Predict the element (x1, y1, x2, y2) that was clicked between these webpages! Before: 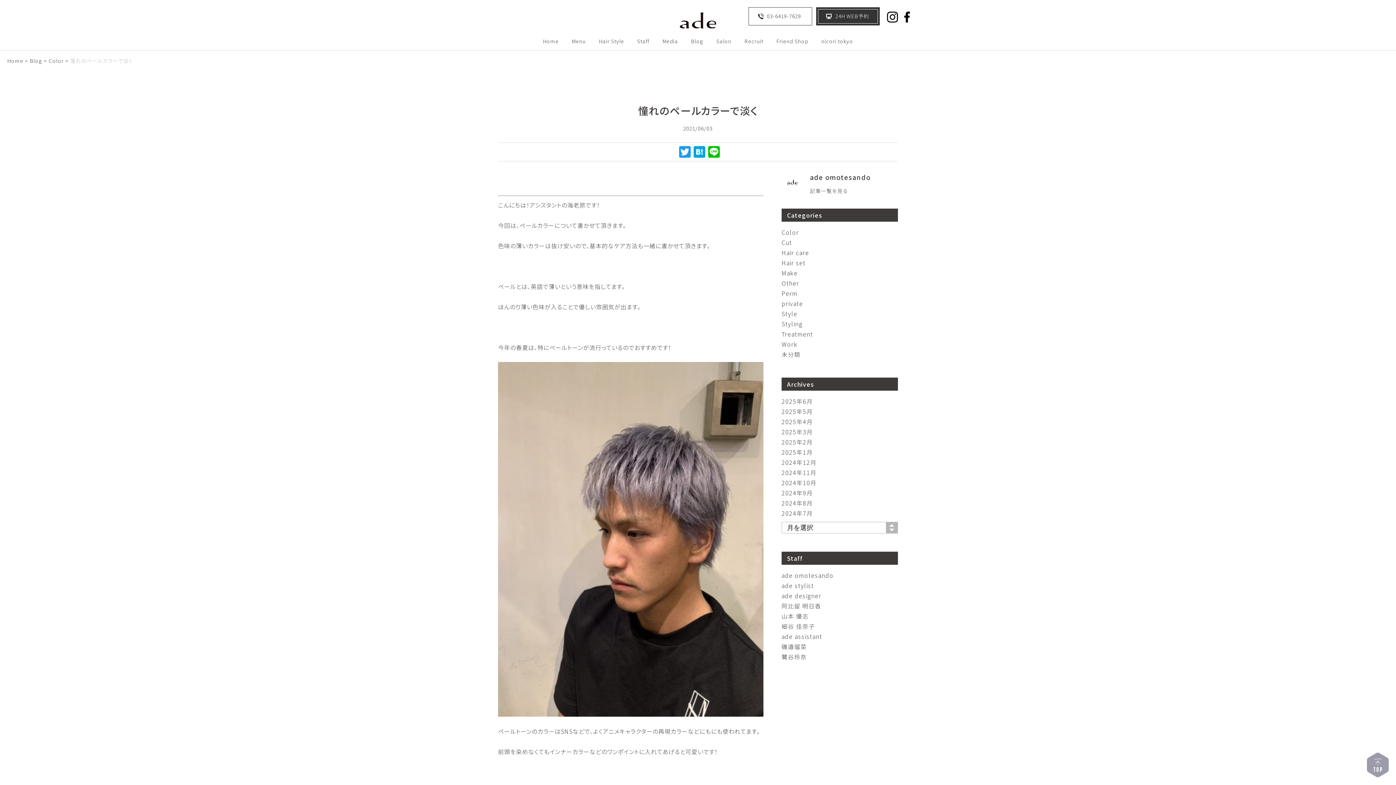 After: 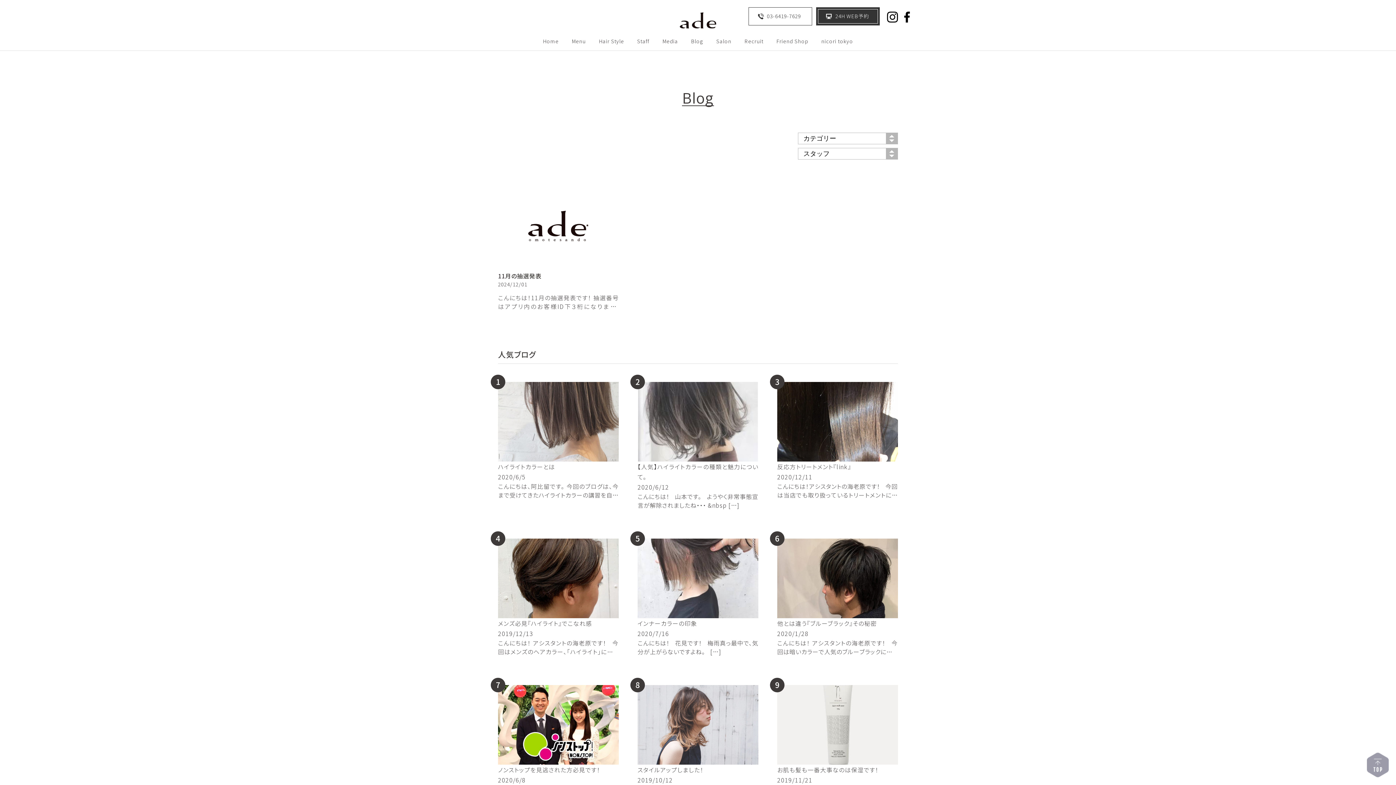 Action: bbox: (781, 458, 816, 466) label: 2024年12月